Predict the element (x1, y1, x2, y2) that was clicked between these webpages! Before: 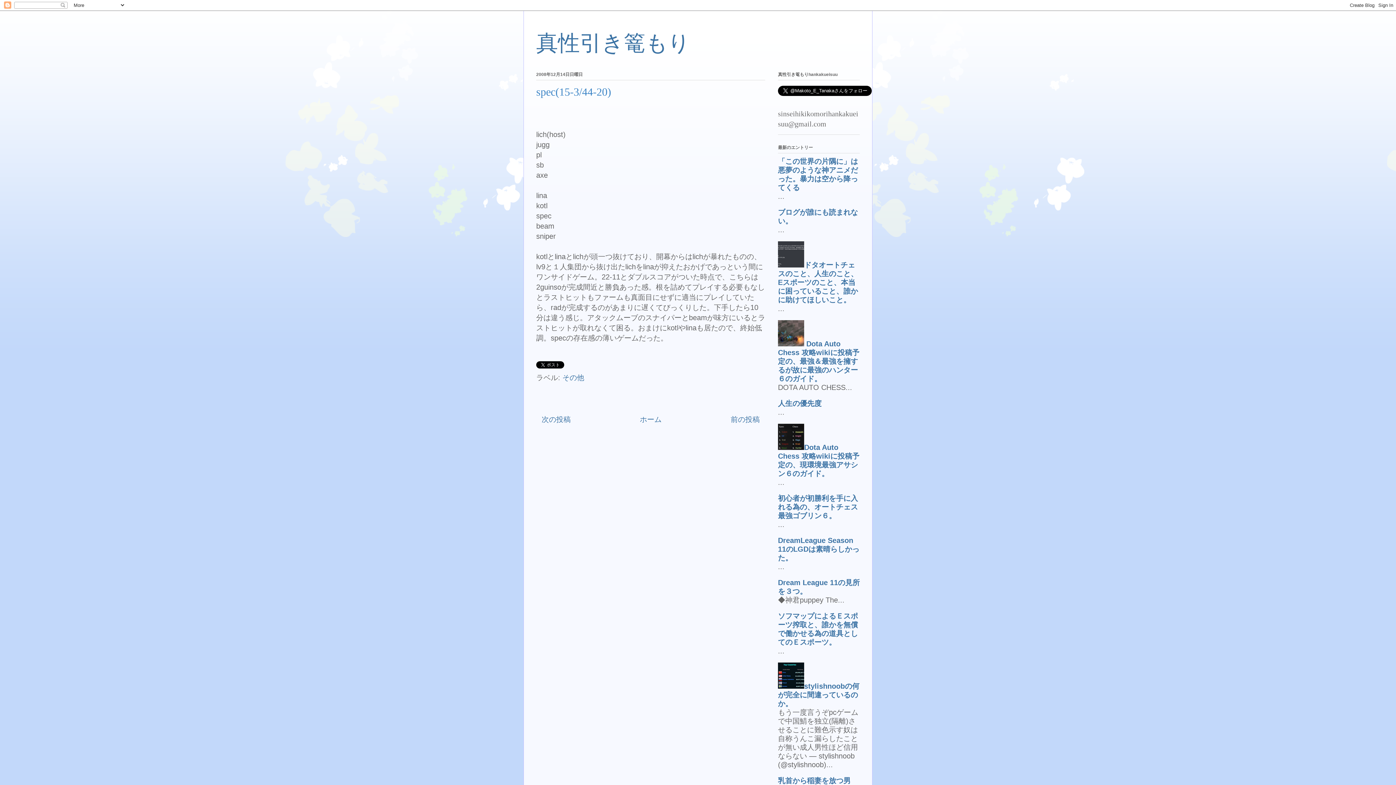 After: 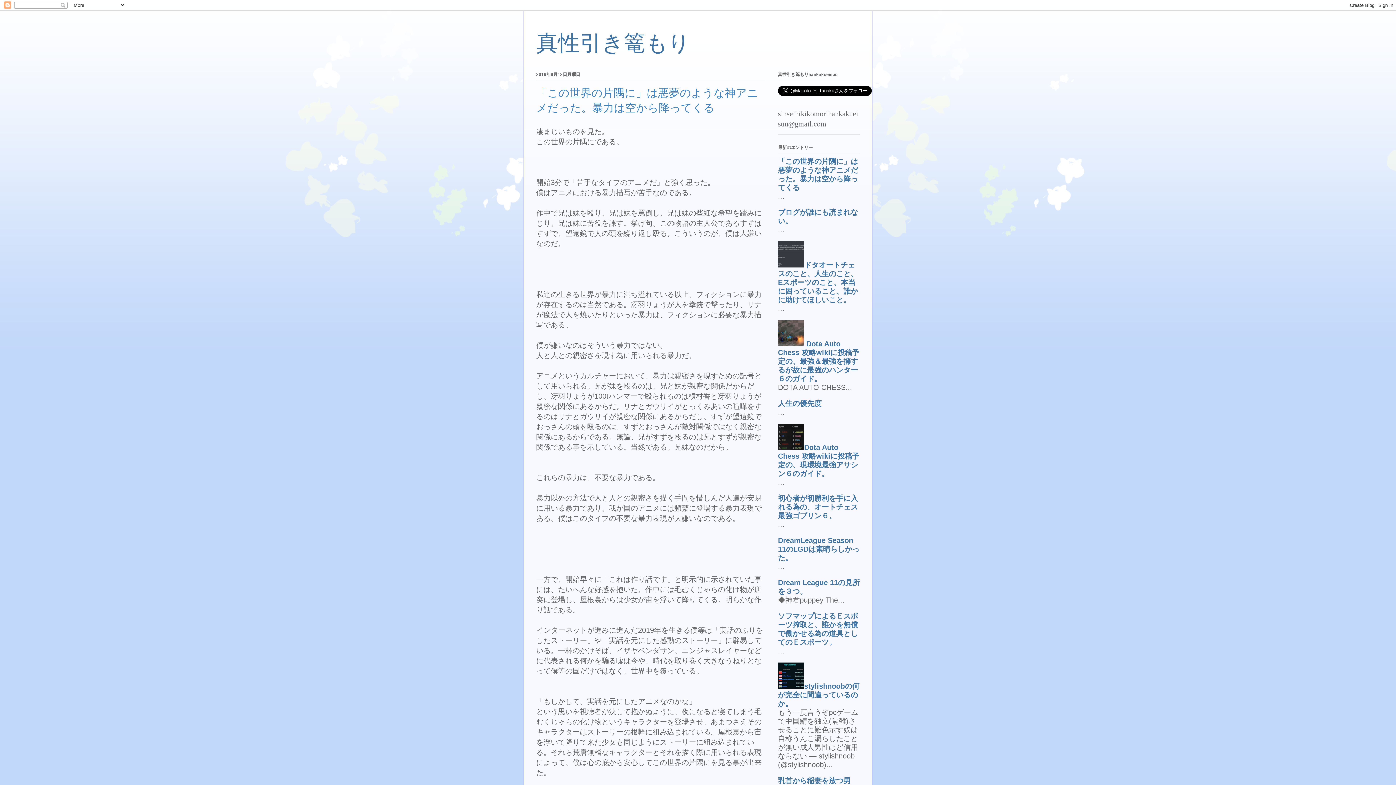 Action: bbox: (536, 31, 690, 55) label: 真性引き篭もり